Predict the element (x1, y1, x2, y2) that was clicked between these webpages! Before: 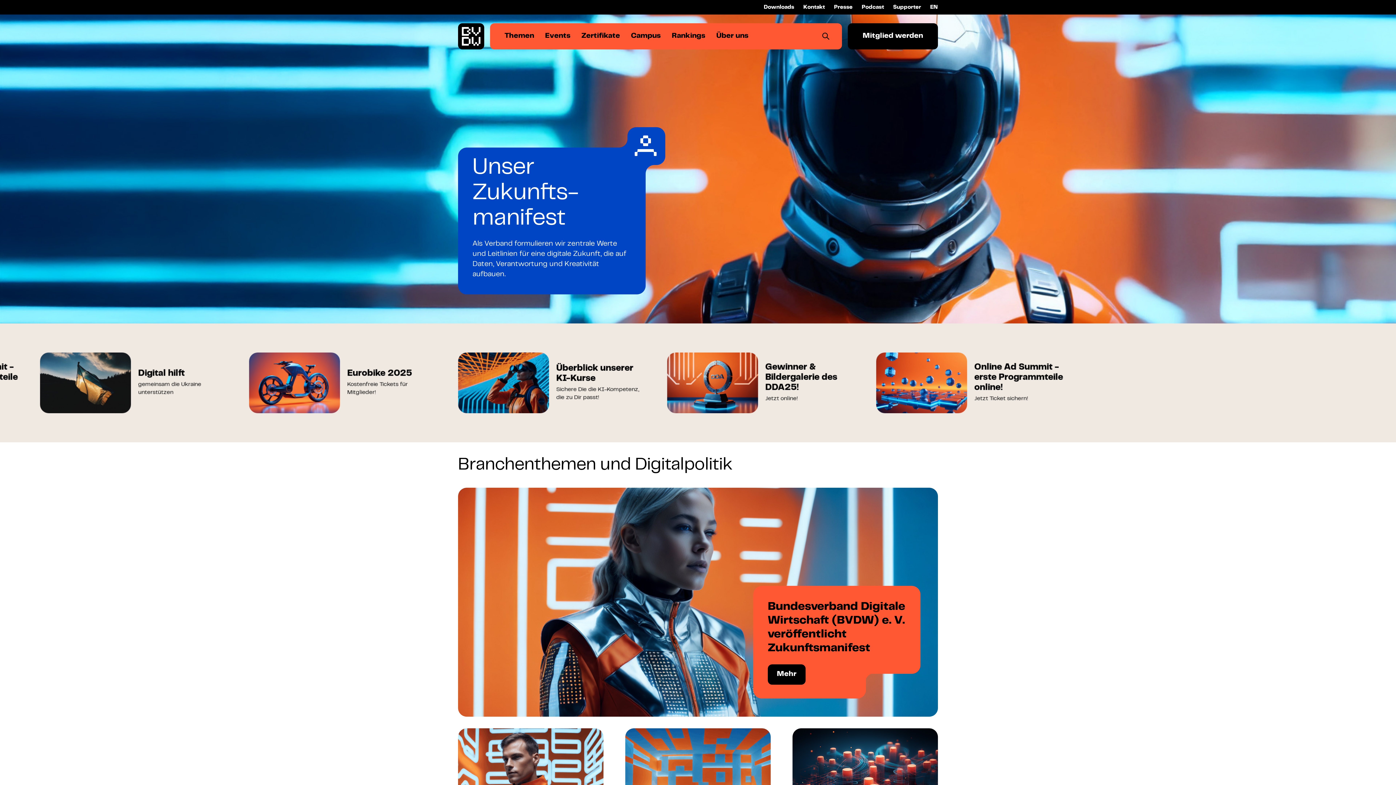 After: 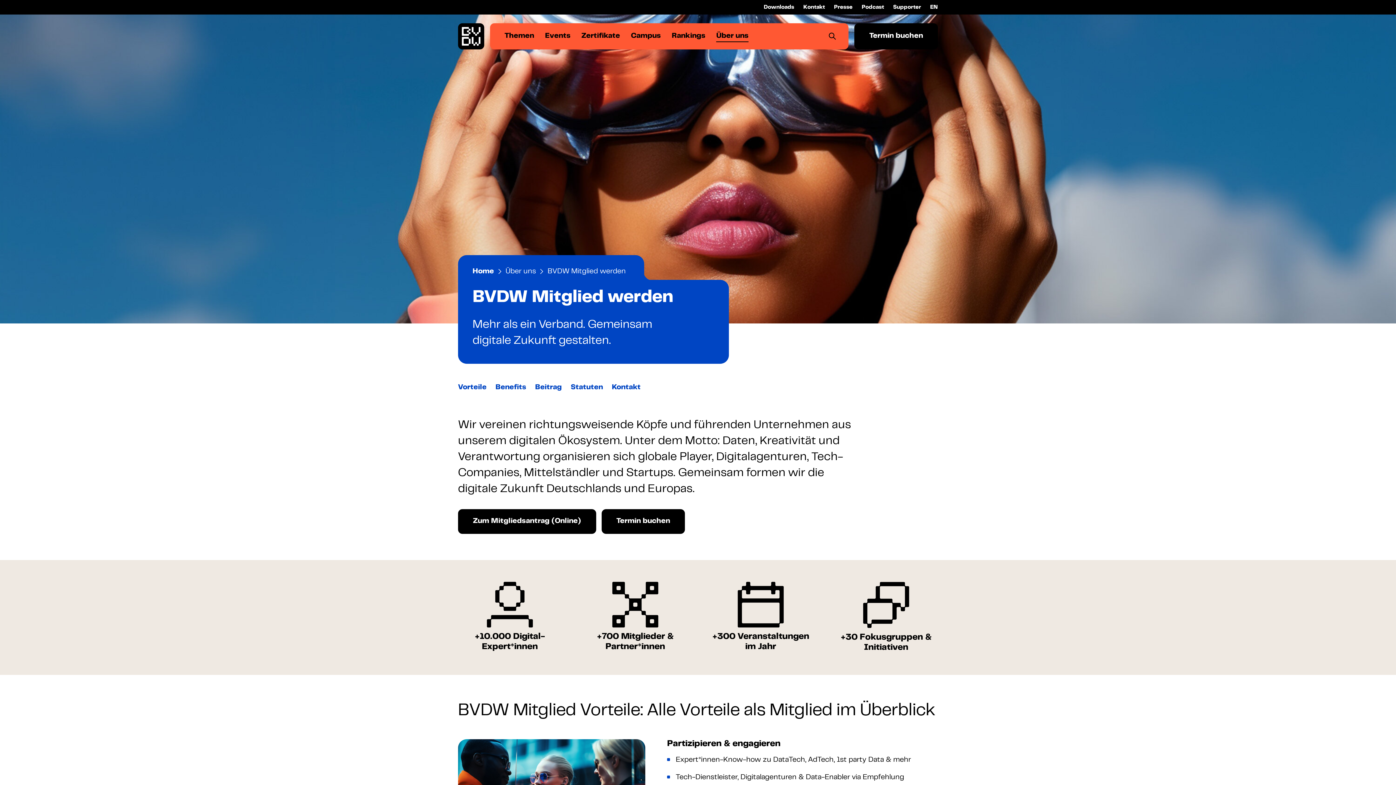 Action: bbox: (848, 23, 938, 49) label: Mitglied werden